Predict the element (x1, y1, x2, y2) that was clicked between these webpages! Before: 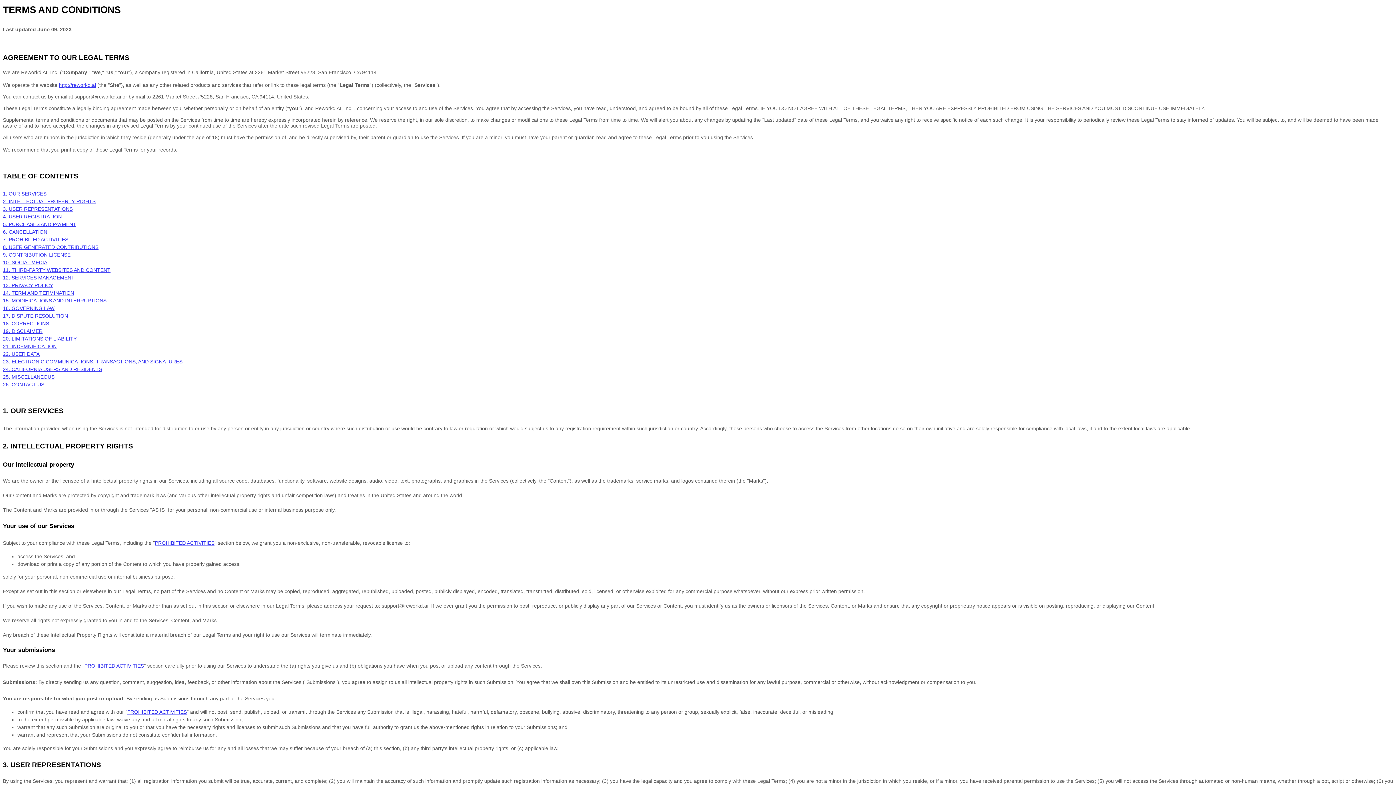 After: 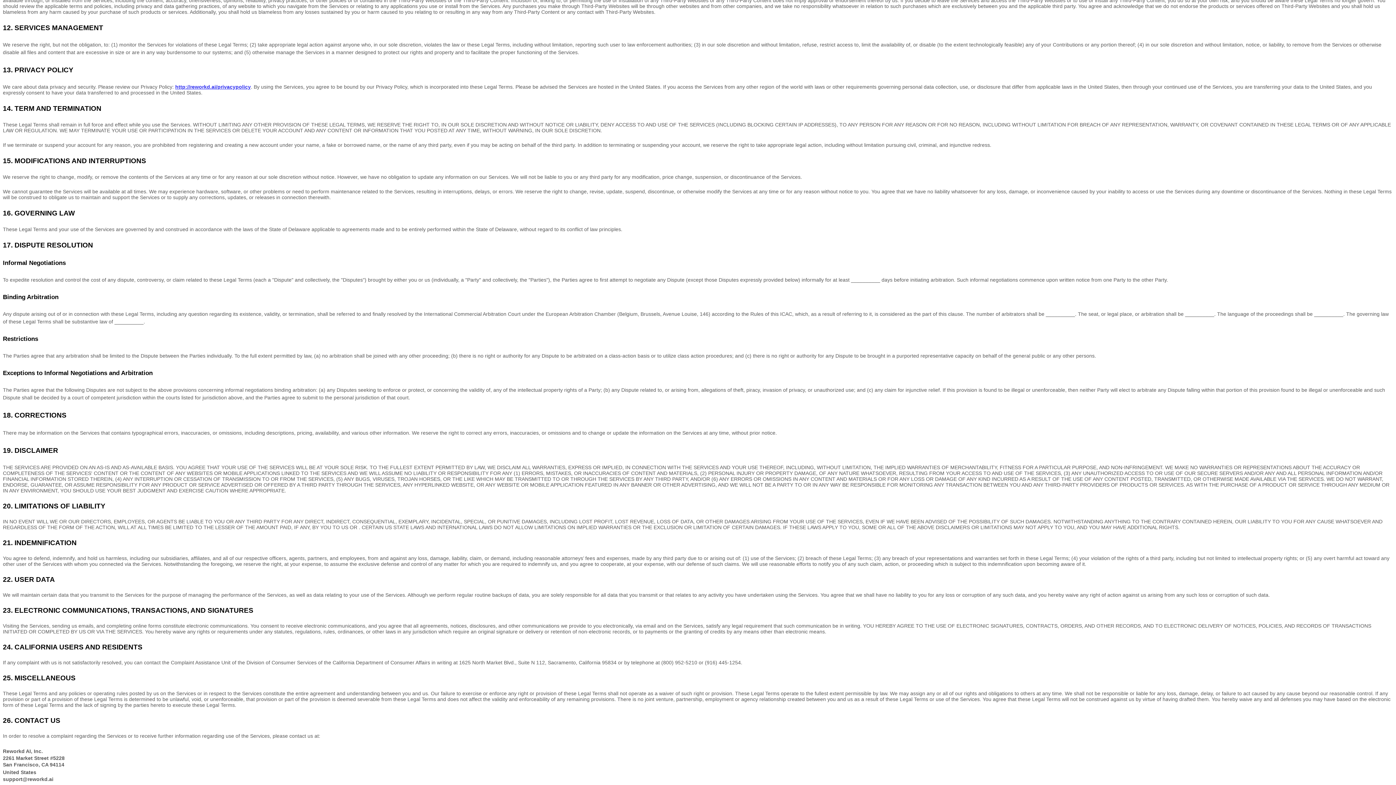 Action: bbox: (2, 305, 54, 311) label: 16. GOVERNING LAW